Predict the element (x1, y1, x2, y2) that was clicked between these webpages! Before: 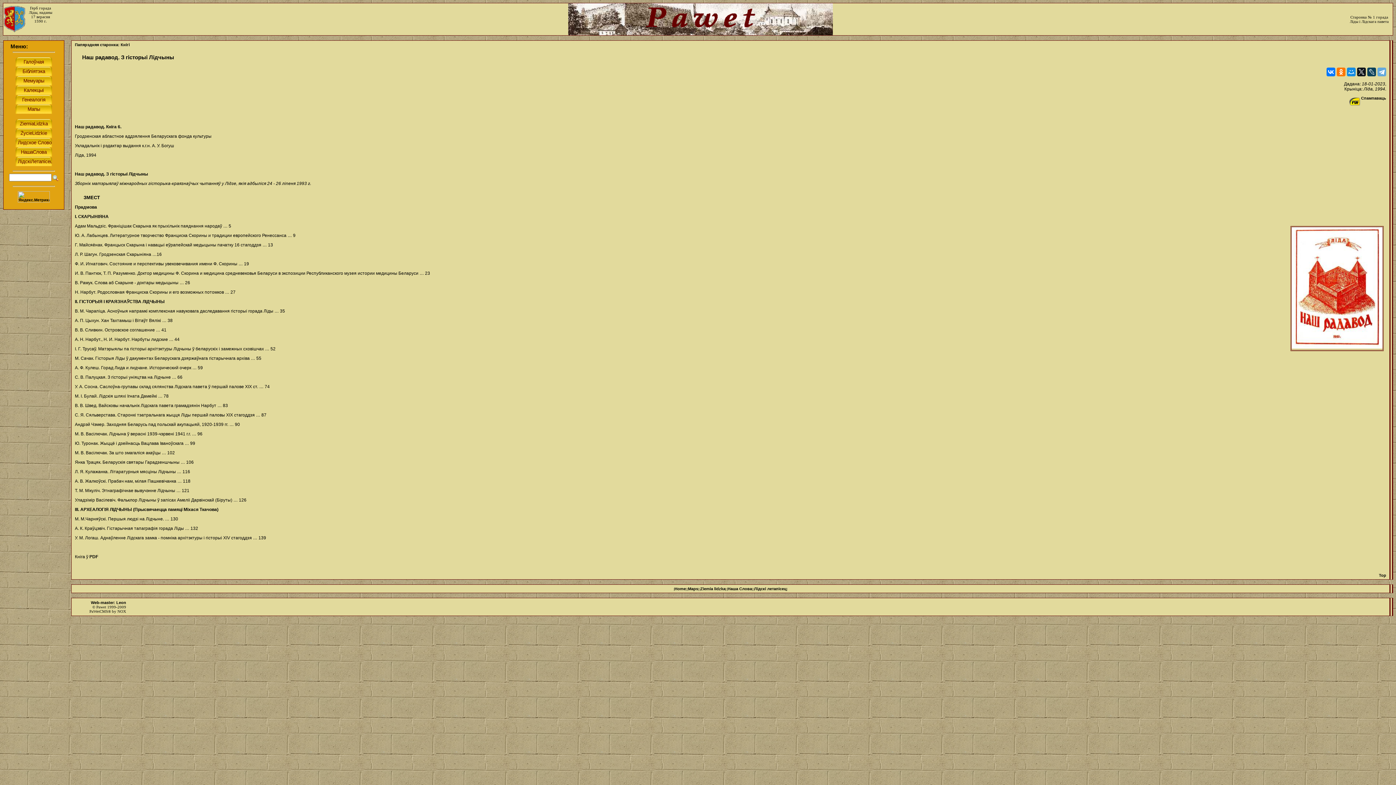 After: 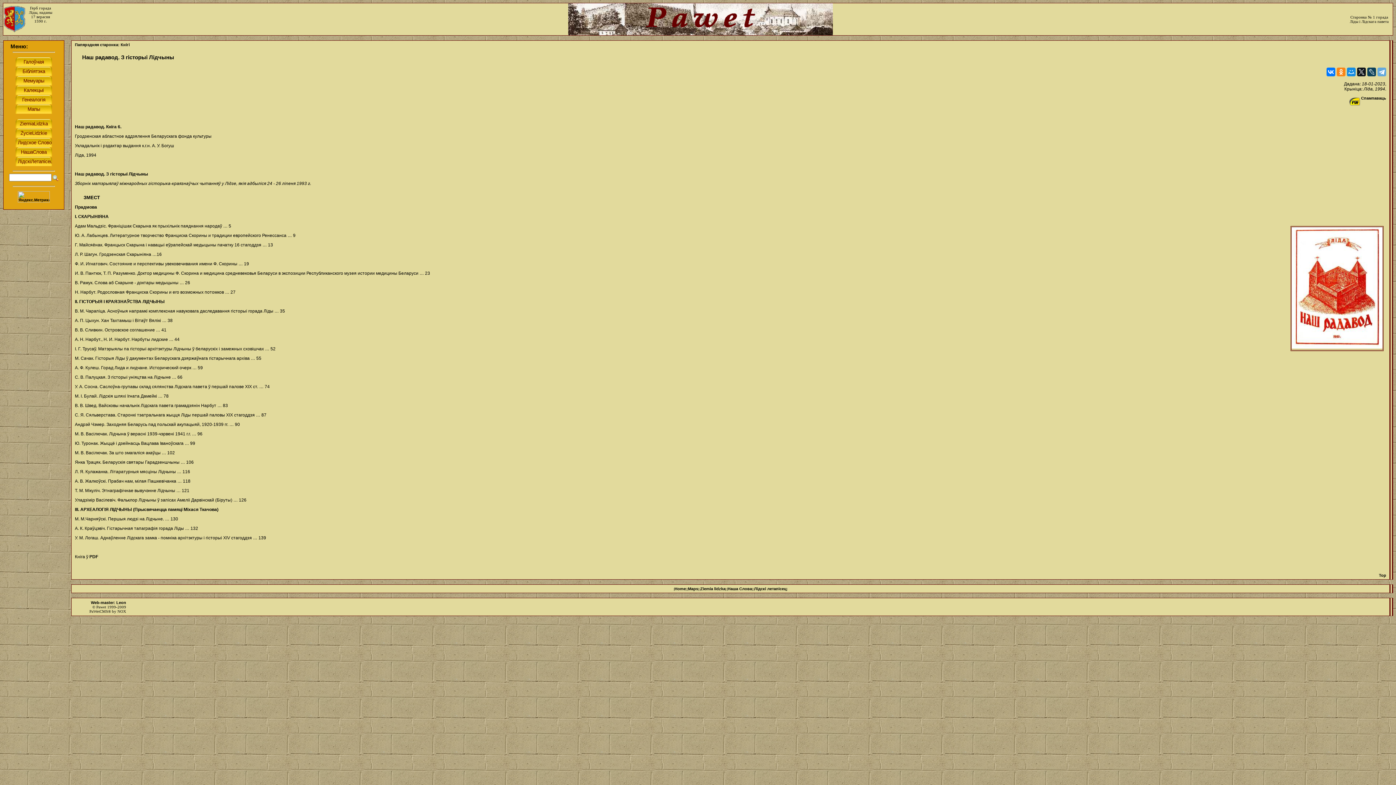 Action: bbox: (1337, 67, 1345, 76)